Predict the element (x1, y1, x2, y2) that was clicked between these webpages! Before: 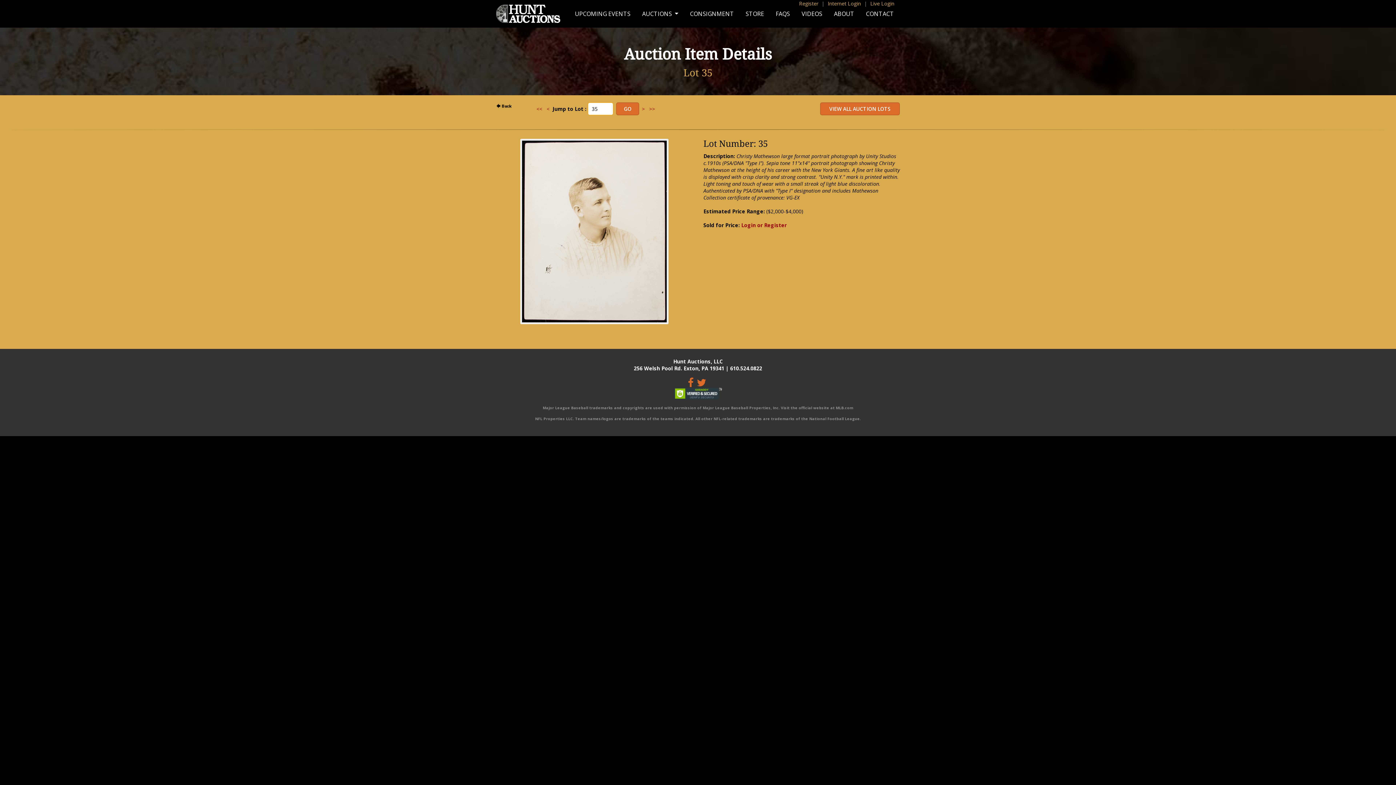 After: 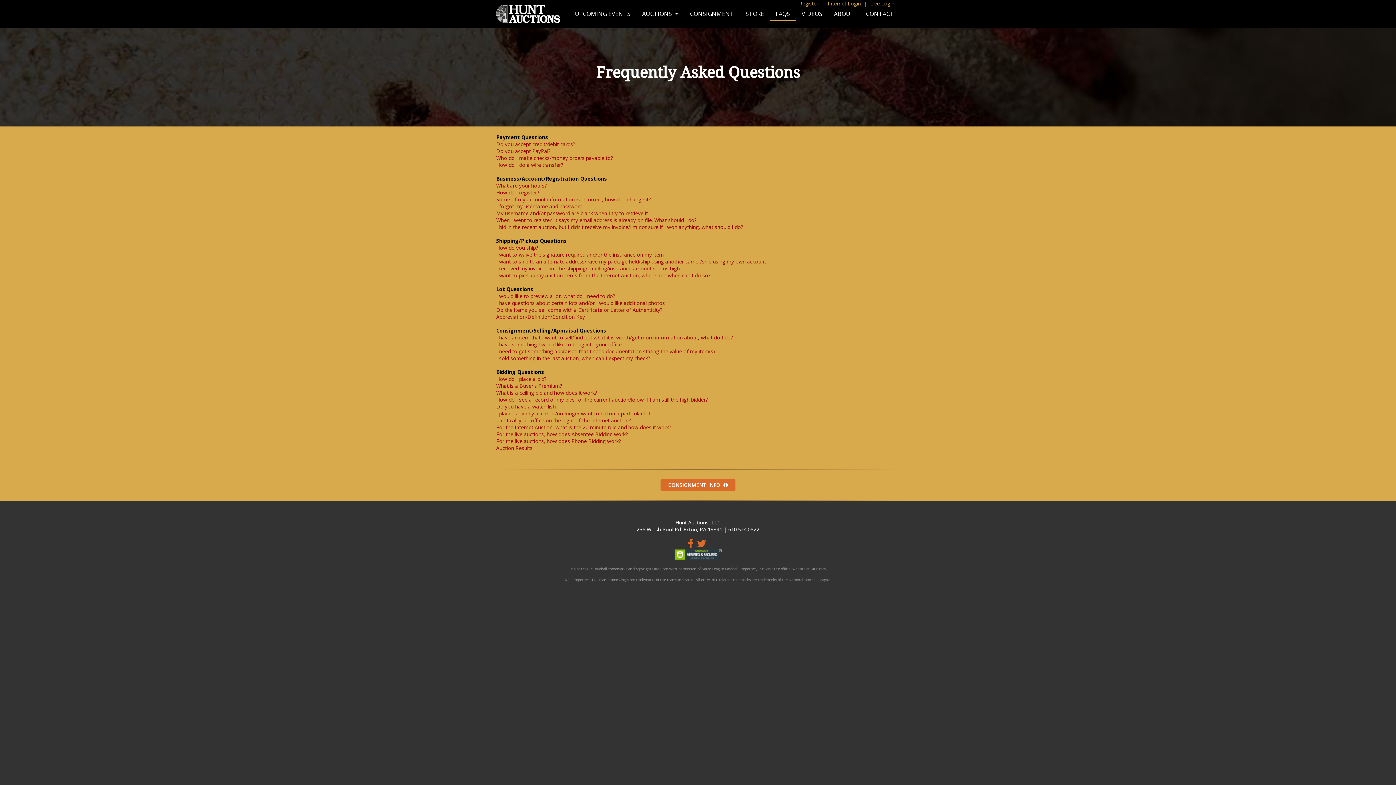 Action: label: FAQS bbox: (770, 6, 796, 20)